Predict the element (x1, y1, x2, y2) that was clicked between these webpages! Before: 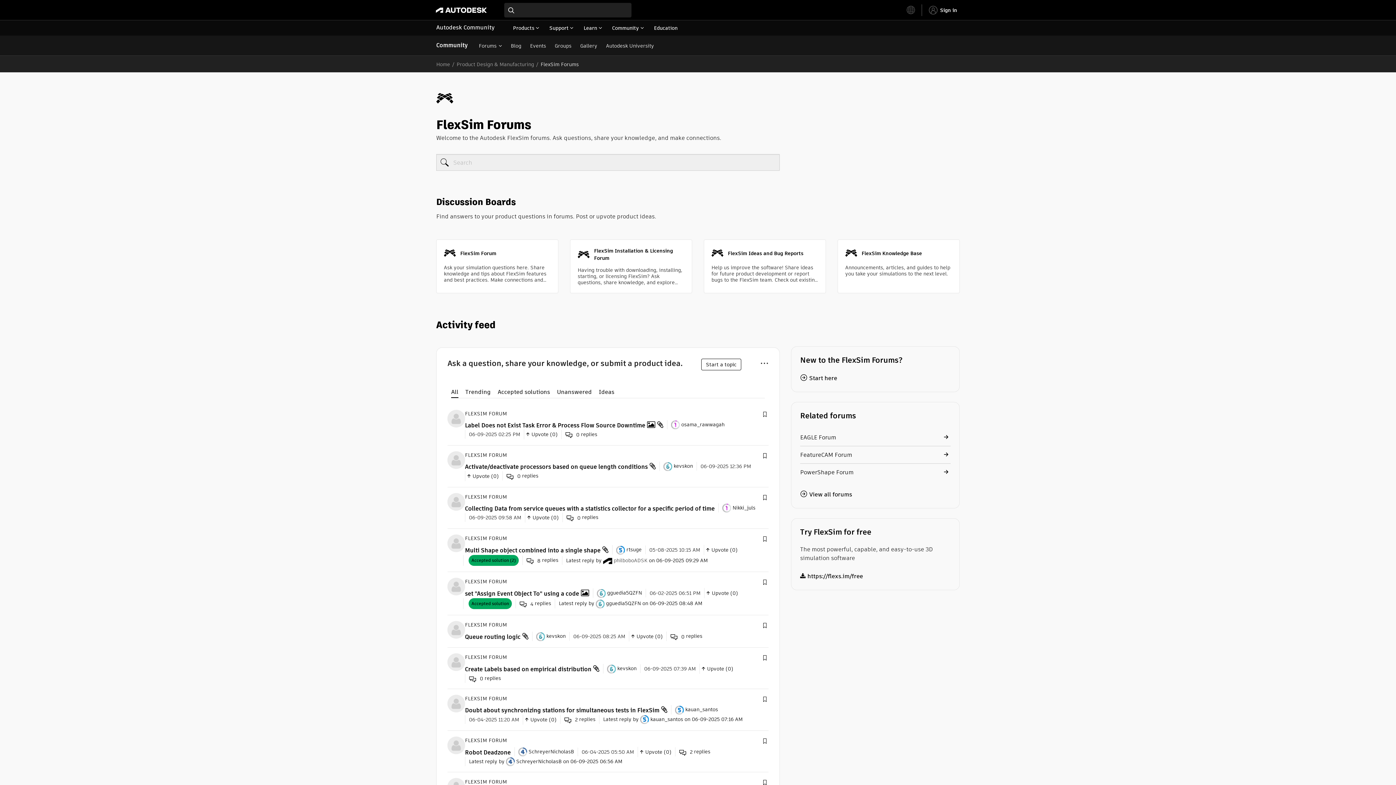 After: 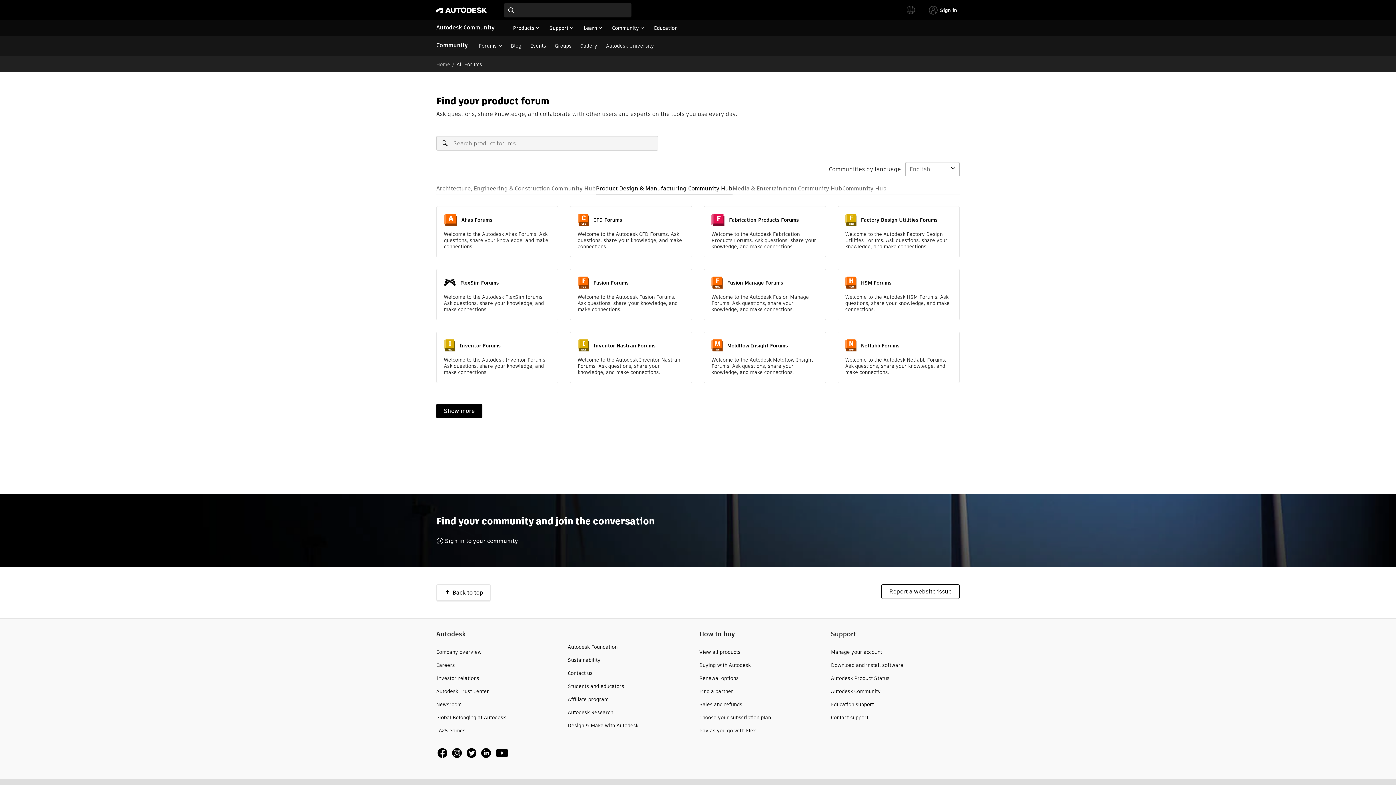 Action: bbox: (800, 489, 950, 499) label: View all forums